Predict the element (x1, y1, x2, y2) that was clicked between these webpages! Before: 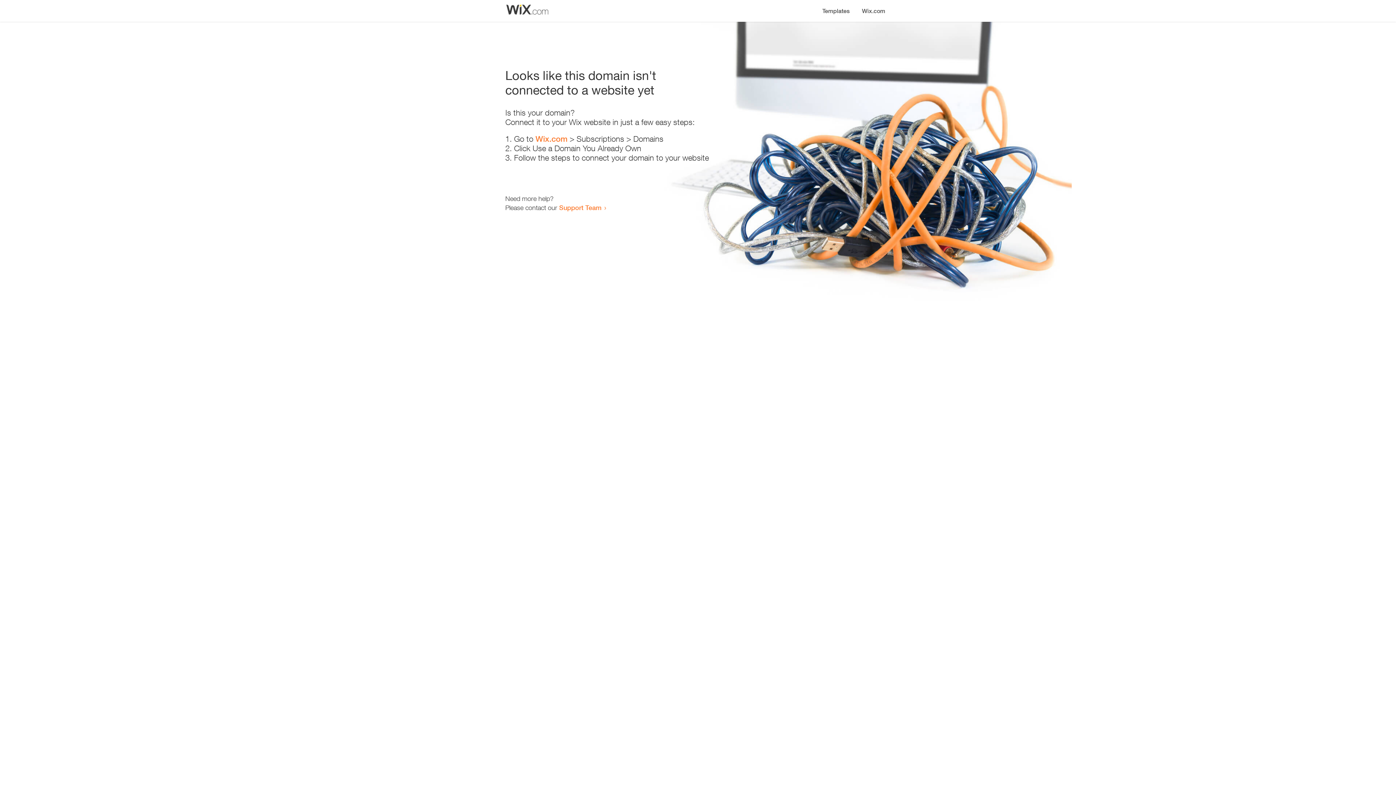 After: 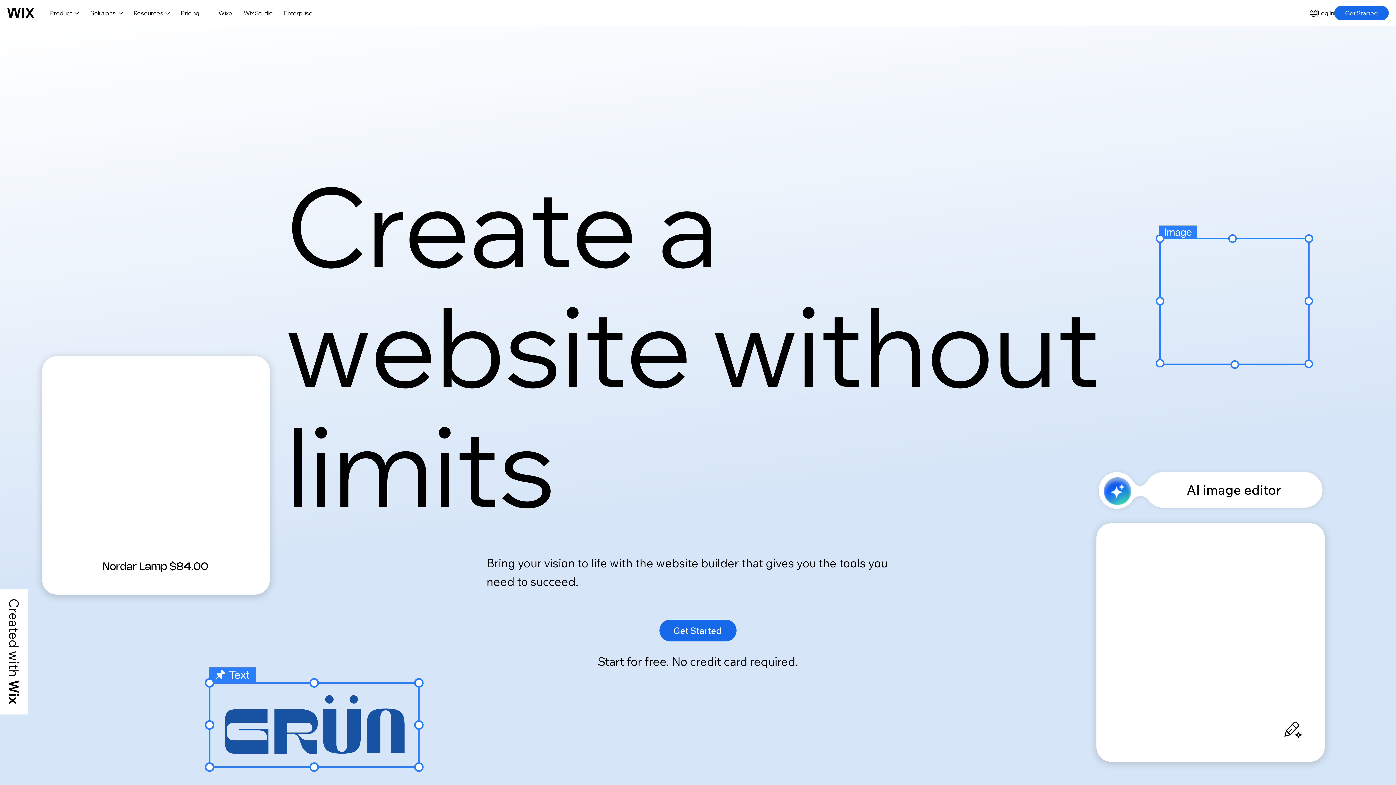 Action: bbox: (535, 134, 567, 143) label: Wix.com